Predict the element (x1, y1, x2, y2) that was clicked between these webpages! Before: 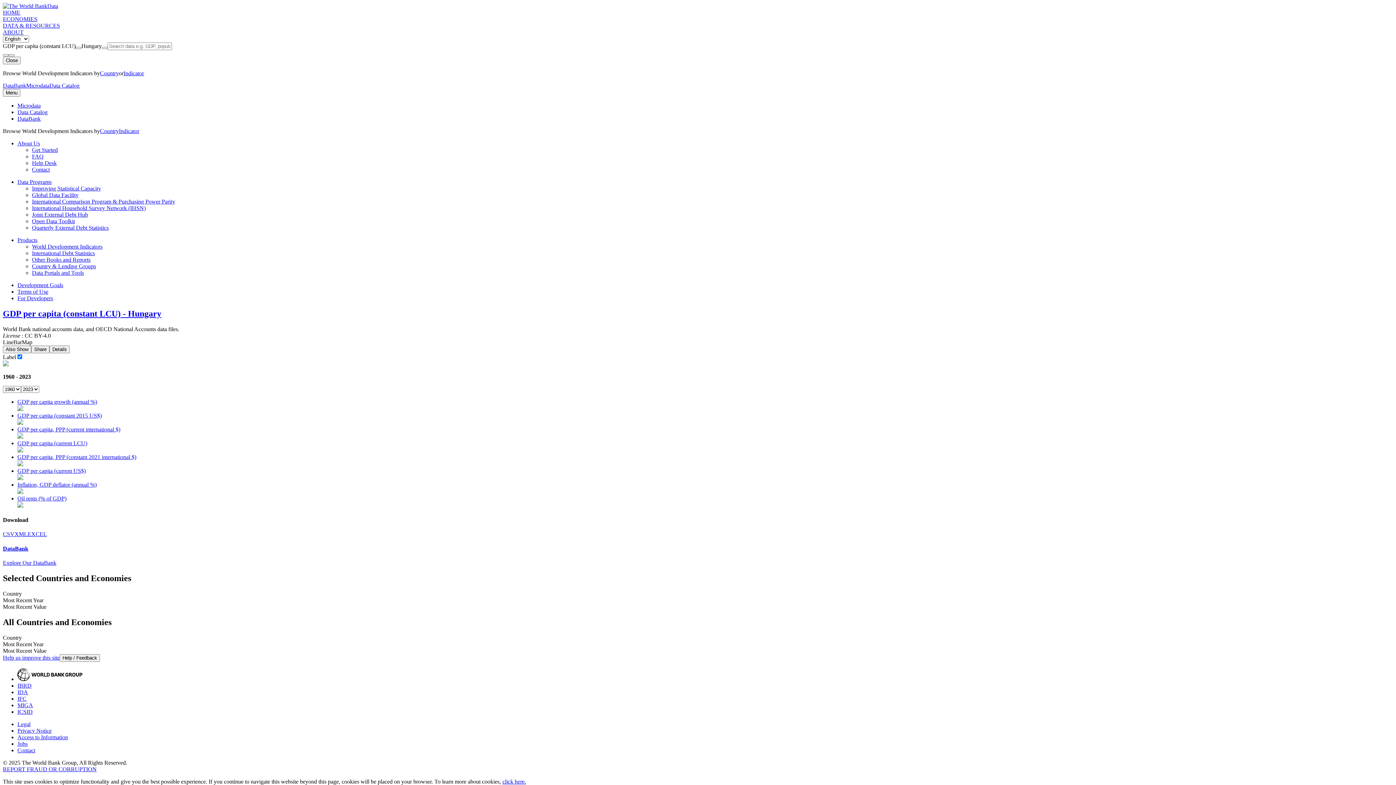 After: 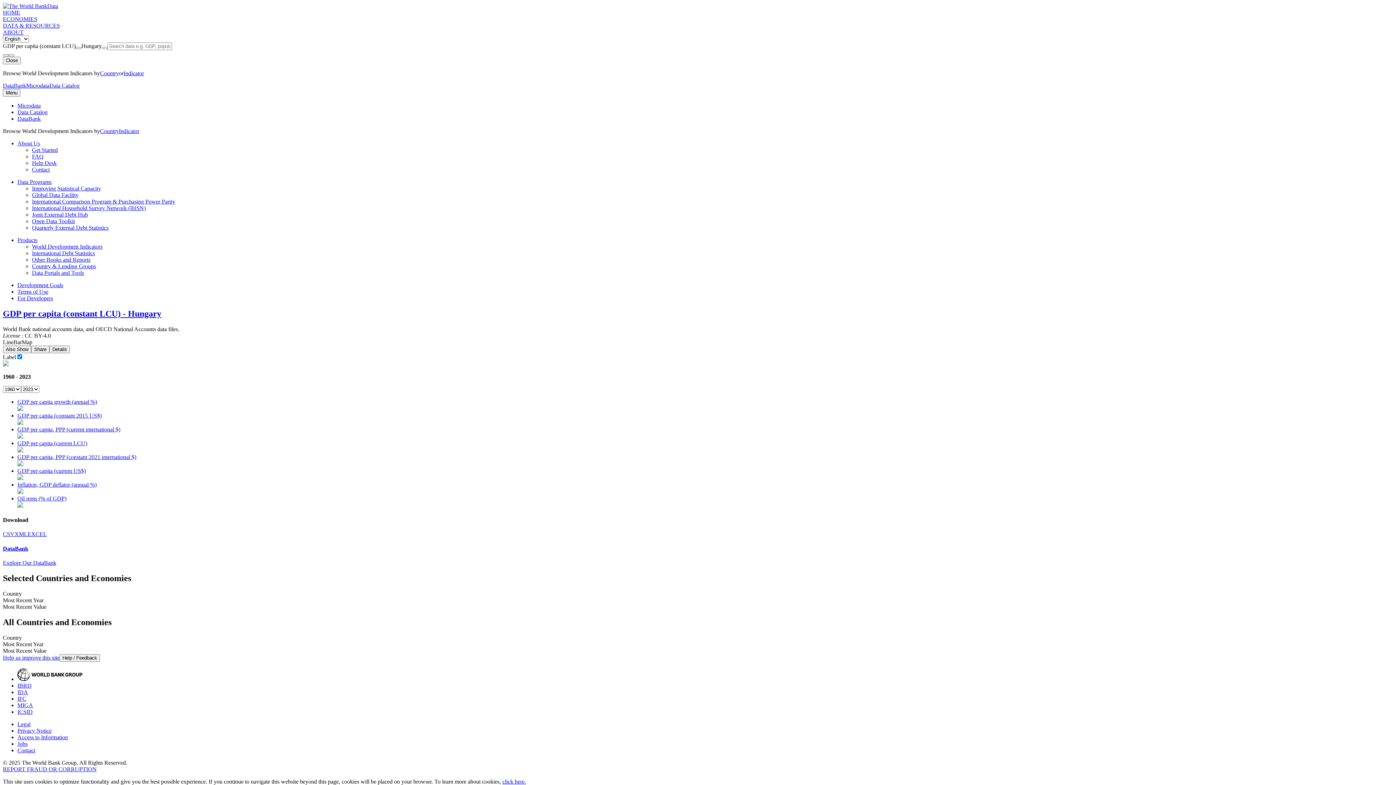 Action: bbox: (14, 531, 27, 537) label: XML